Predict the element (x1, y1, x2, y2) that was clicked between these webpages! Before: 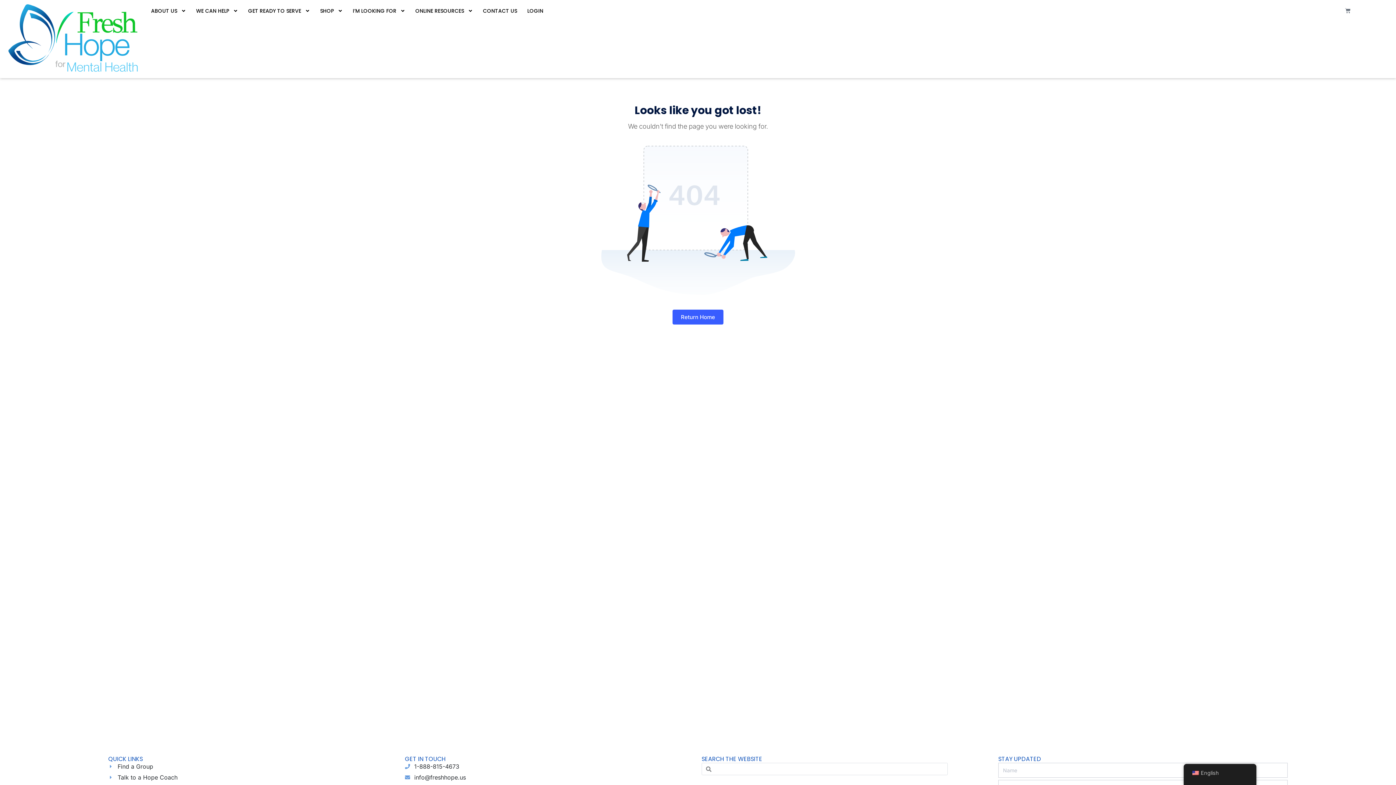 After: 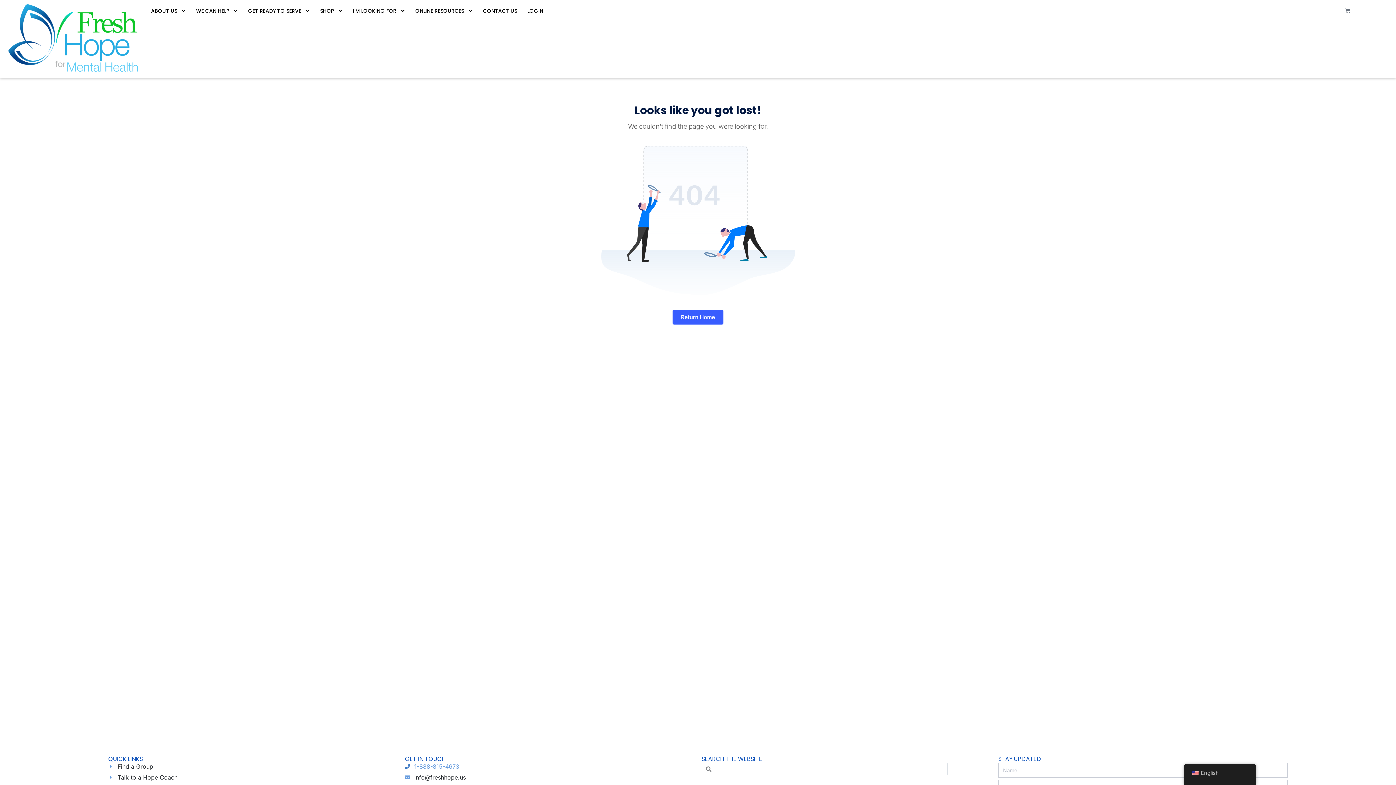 Action: label: 1-888-815-4673 bbox: (405, 763, 694, 770)